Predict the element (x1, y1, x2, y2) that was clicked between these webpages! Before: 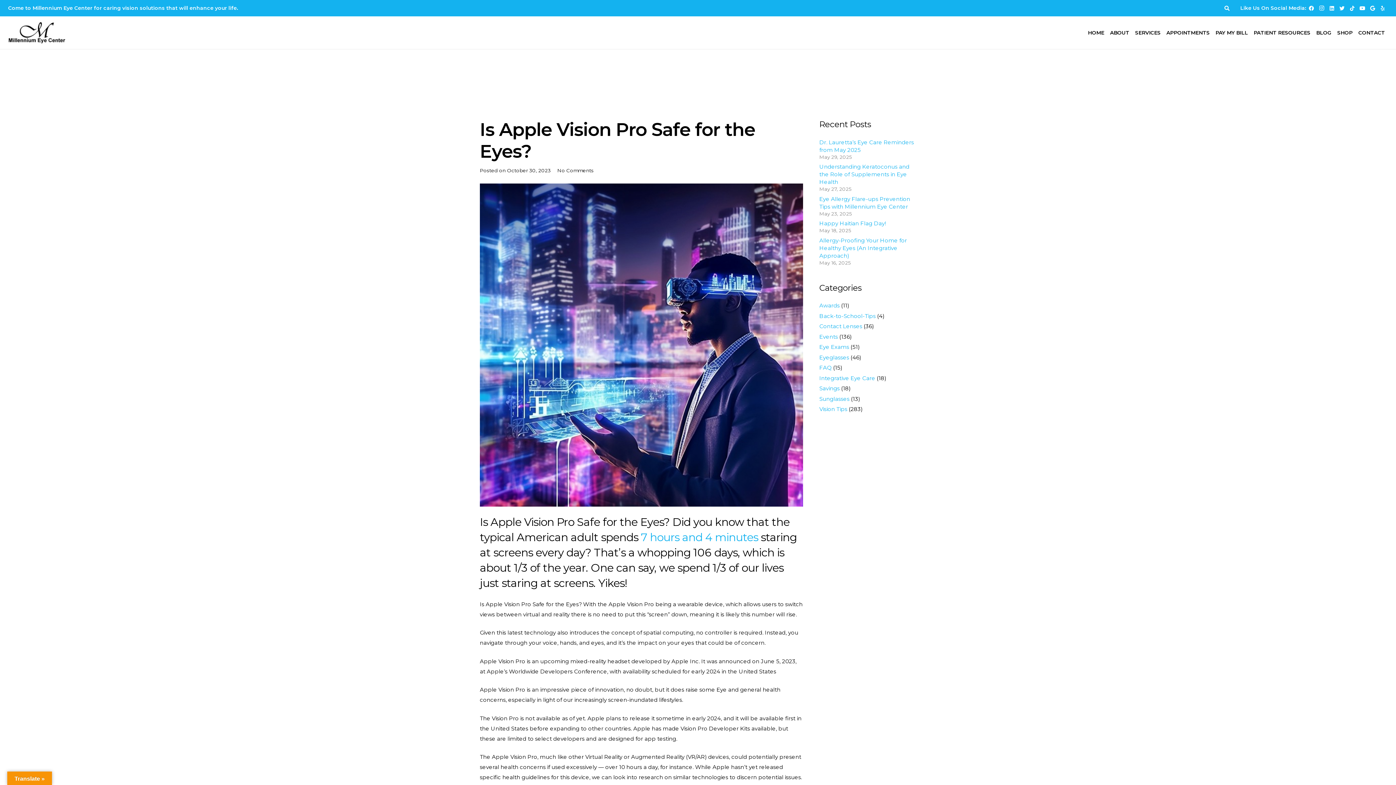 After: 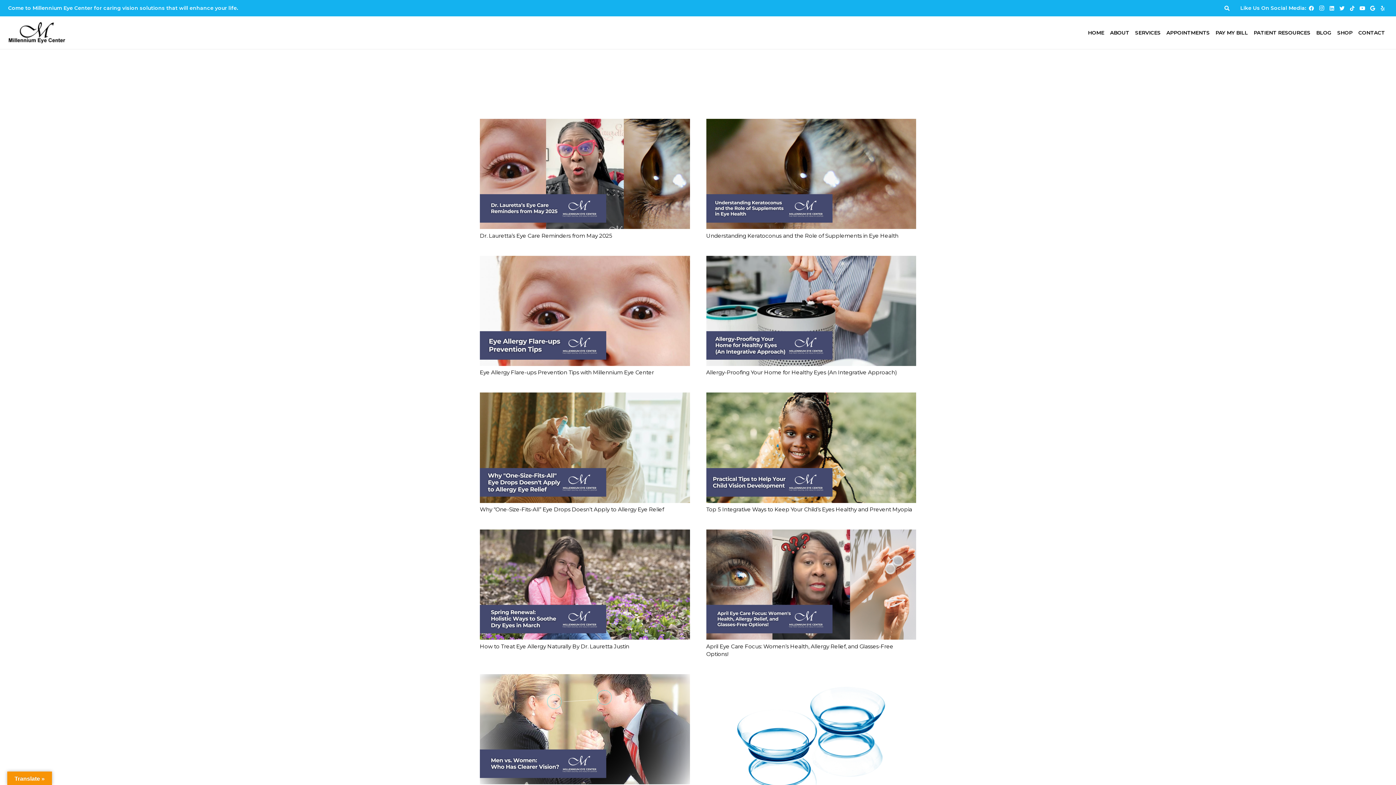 Action: label: Vision Tips bbox: (819, 405, 847, 412)